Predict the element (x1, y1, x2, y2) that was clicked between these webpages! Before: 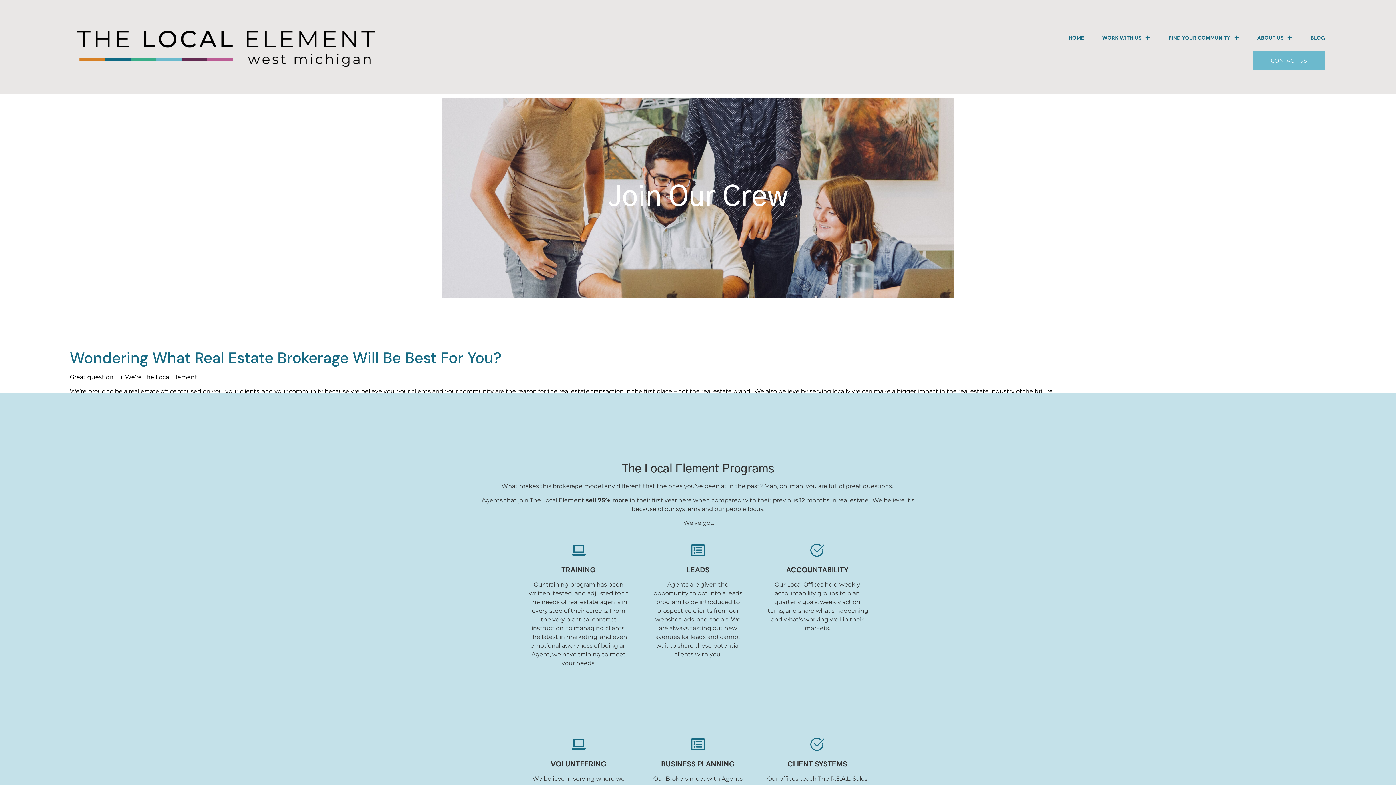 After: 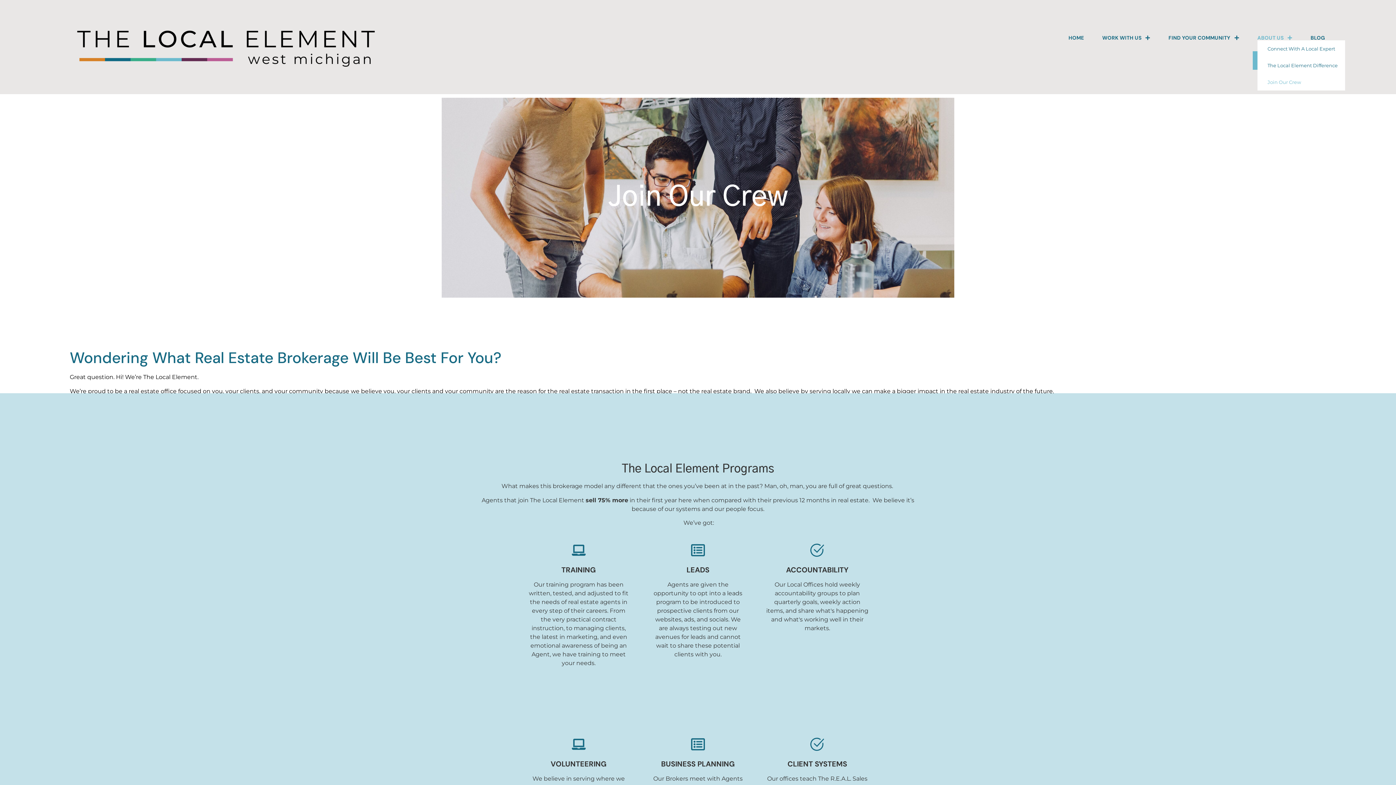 Action: bbox: (1257, 35, 1292, 40) label: ABOUT US